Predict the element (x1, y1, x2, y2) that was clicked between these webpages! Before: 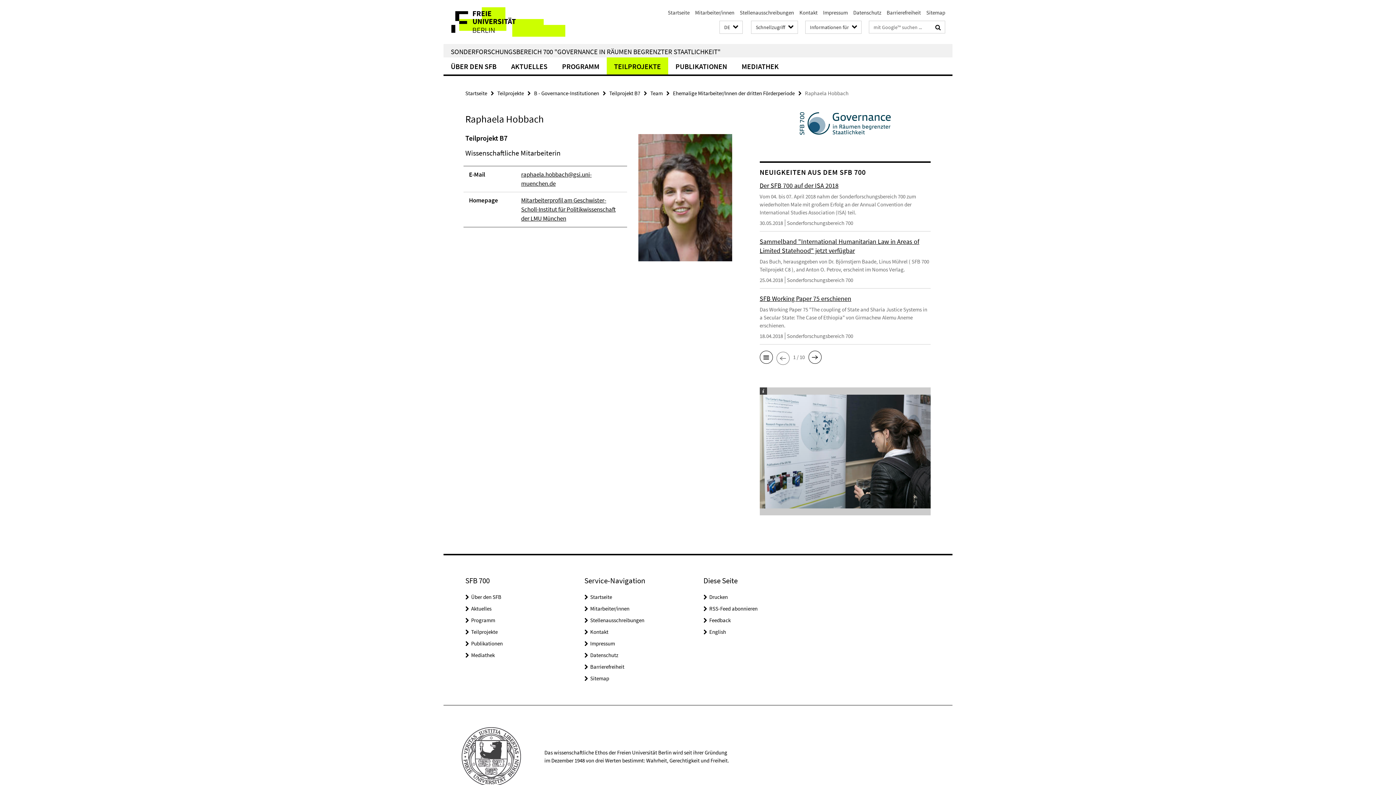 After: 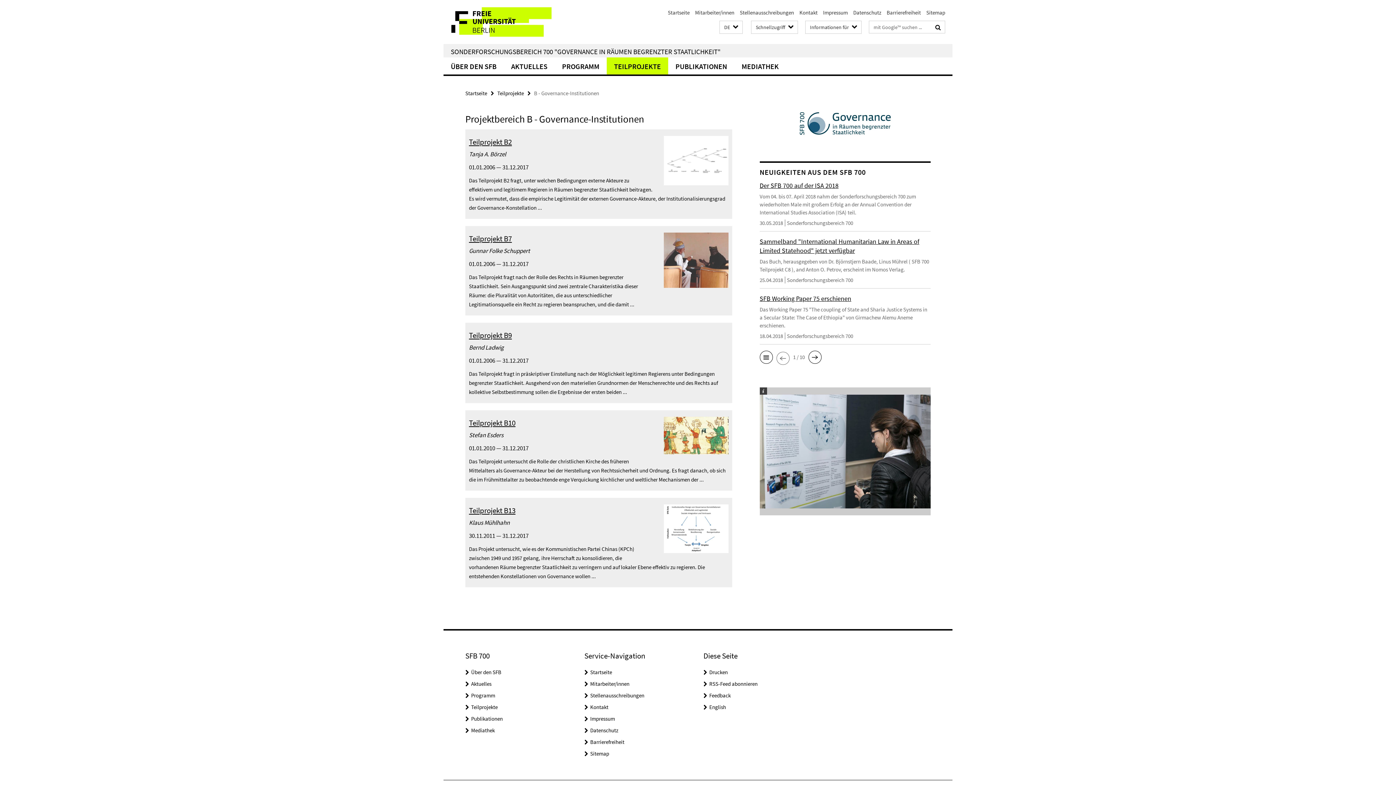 Action: bbox: (534, 89, 599, 96) label: B - Governance-Institutionen